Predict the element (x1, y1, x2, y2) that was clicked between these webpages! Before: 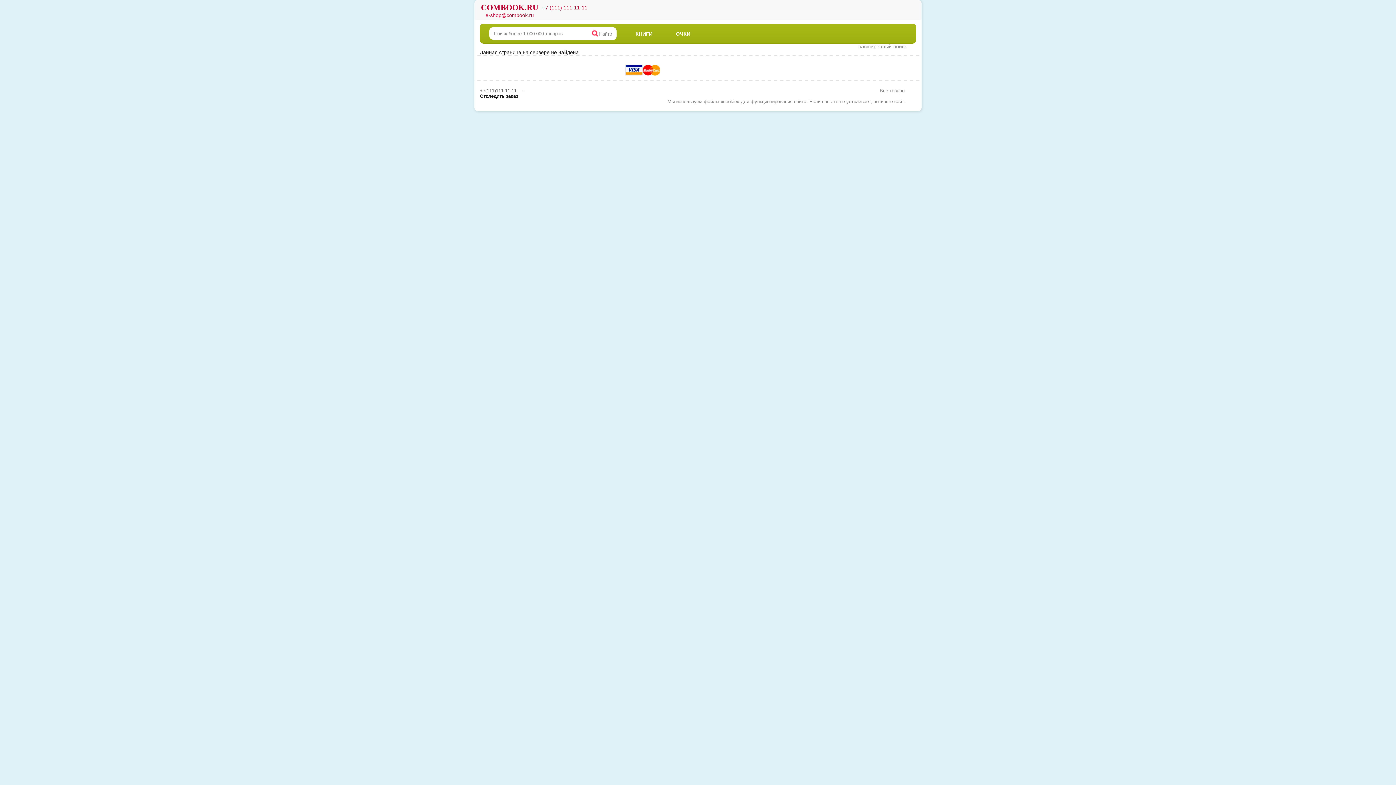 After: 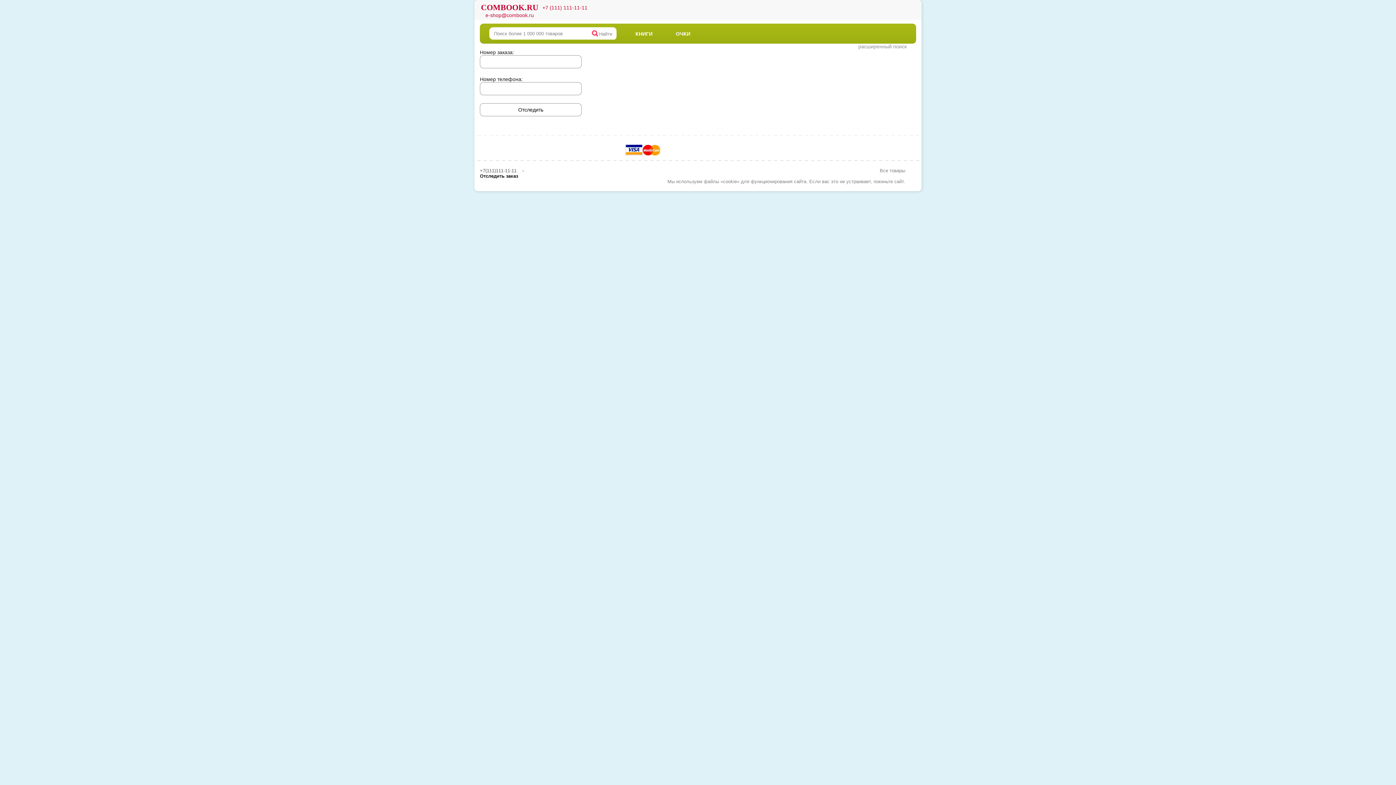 Action: label: Отследить заказ bbox: (480, 93, 518, 98)